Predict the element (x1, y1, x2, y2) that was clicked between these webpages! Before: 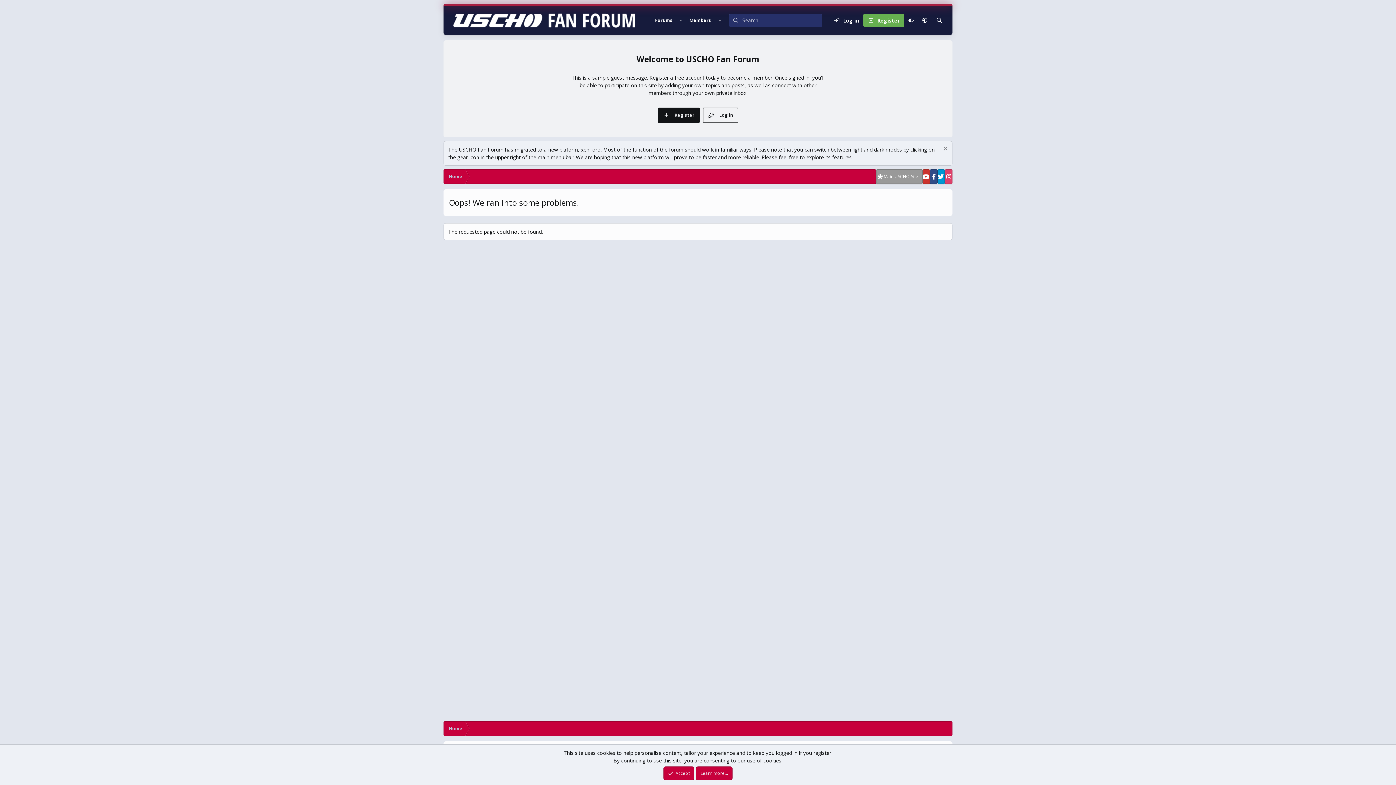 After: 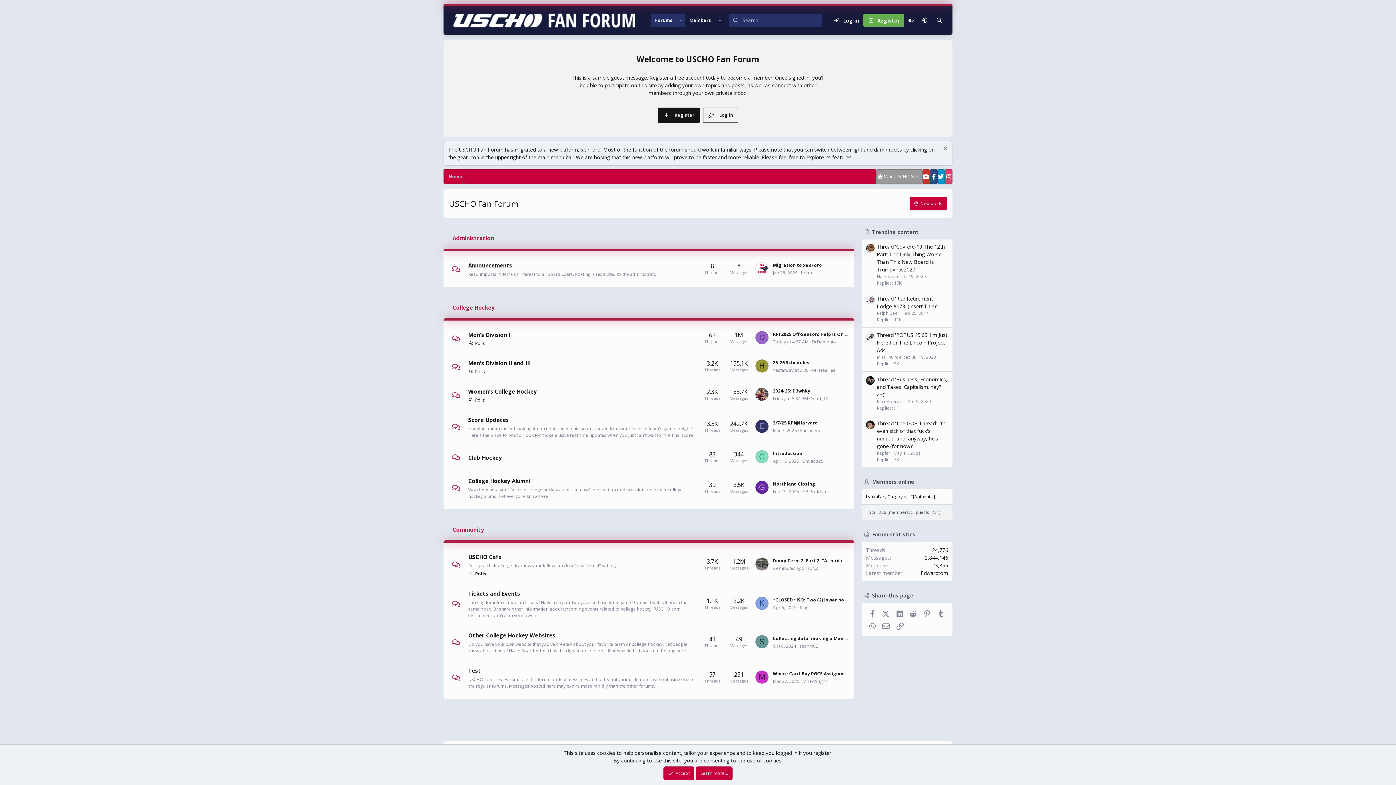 Action: bbox: (443, 169, 468, 184) label: Home